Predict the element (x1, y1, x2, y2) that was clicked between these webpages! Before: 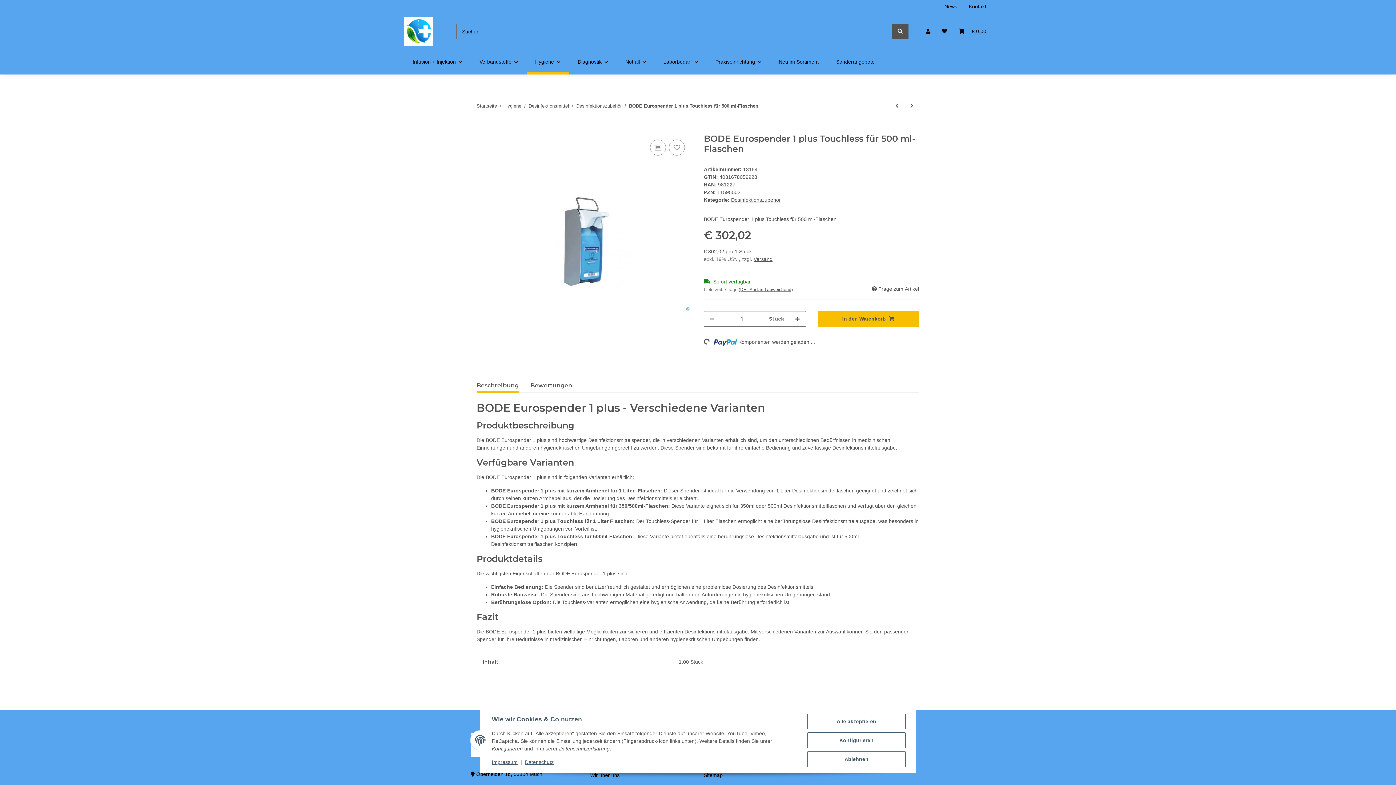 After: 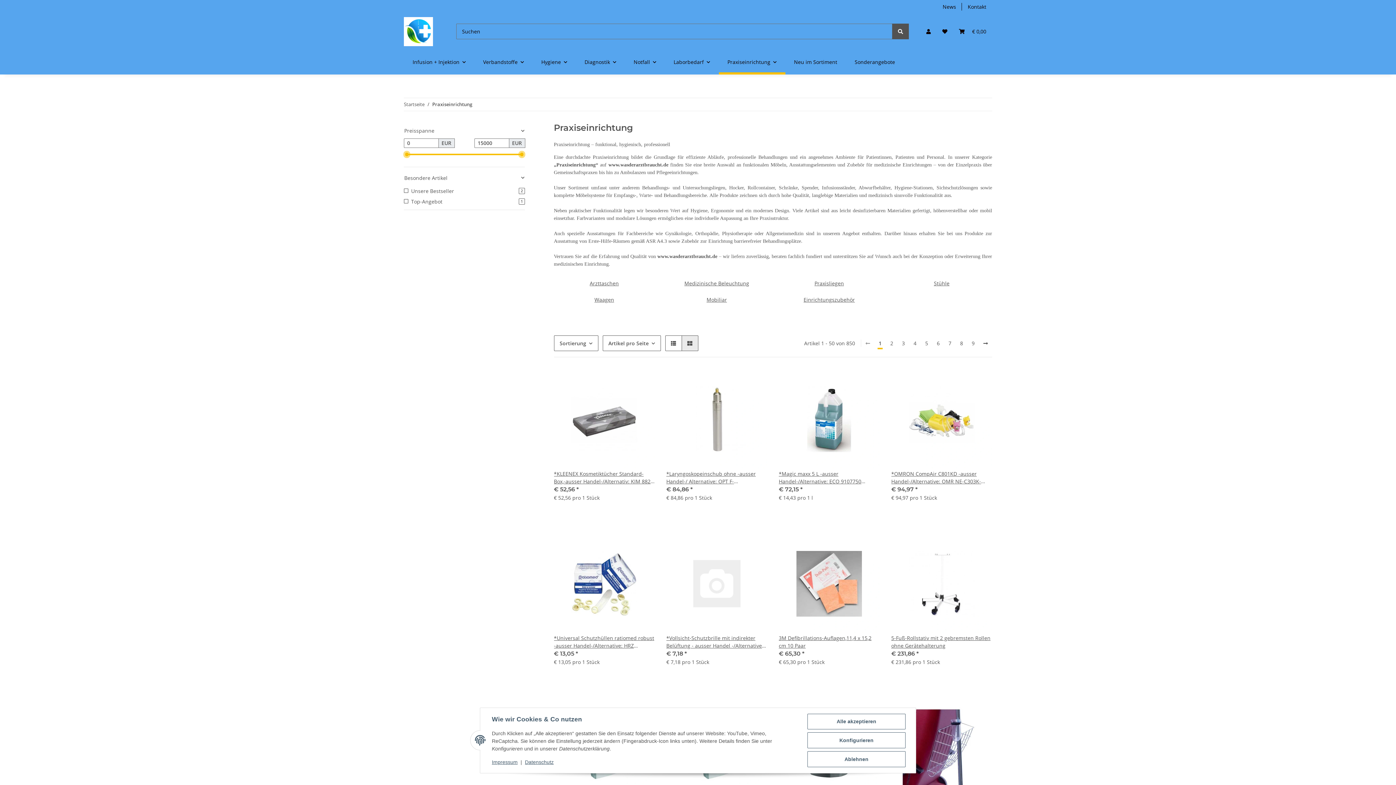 Action: bbox: (706, 49, 770, 74) label: Praxiseinrichtung